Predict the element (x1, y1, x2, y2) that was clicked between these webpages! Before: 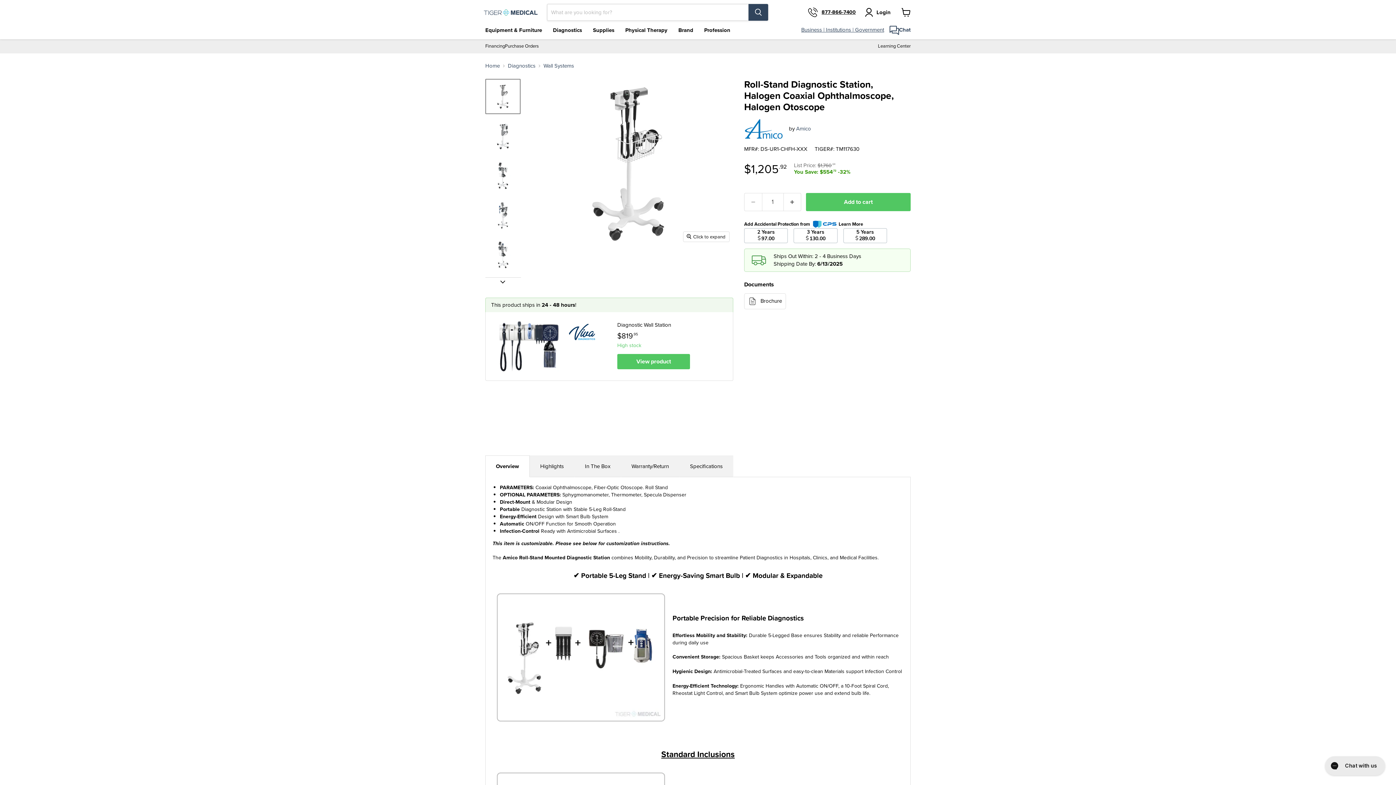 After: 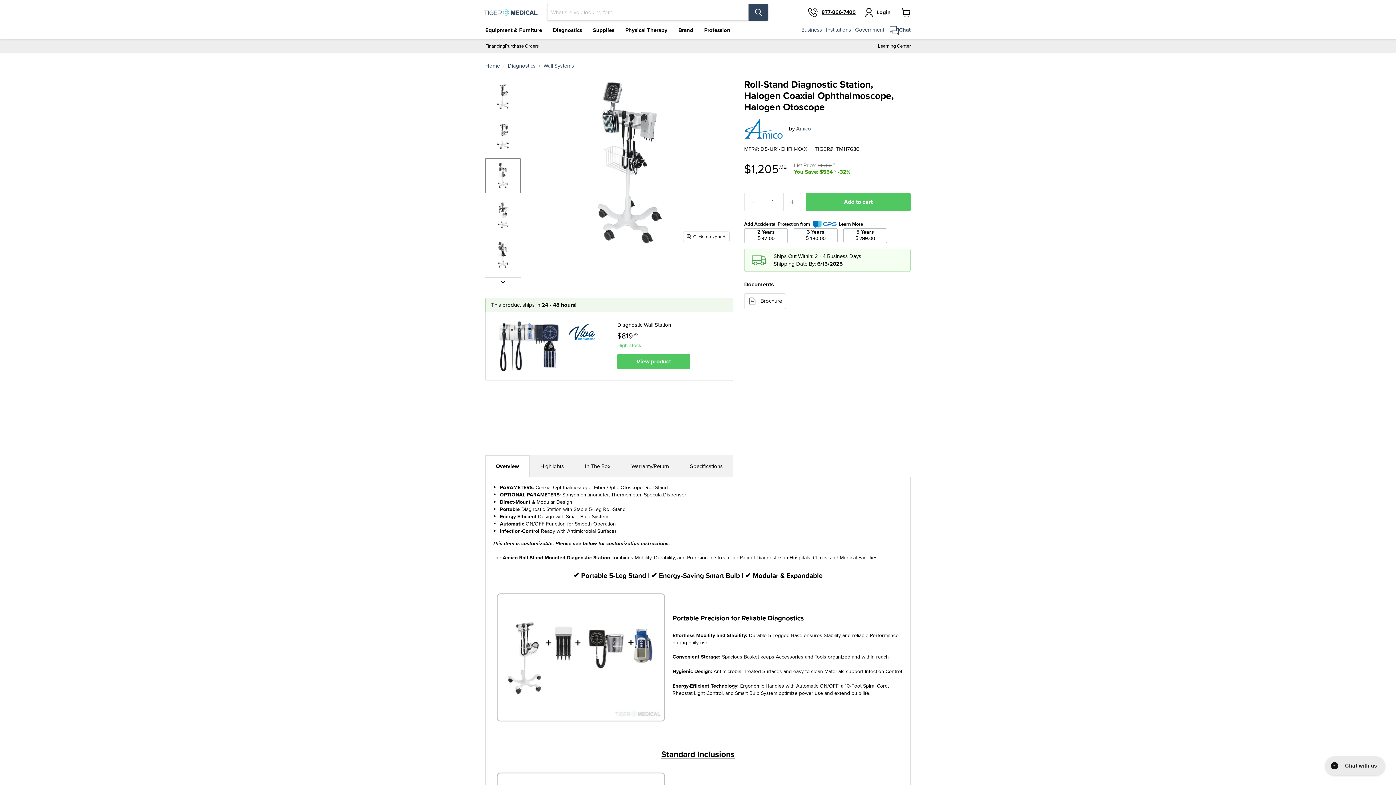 Action: label: Roll-Stand Diagnostic Station thumbnail bbox: (485, 158, 520, 193)